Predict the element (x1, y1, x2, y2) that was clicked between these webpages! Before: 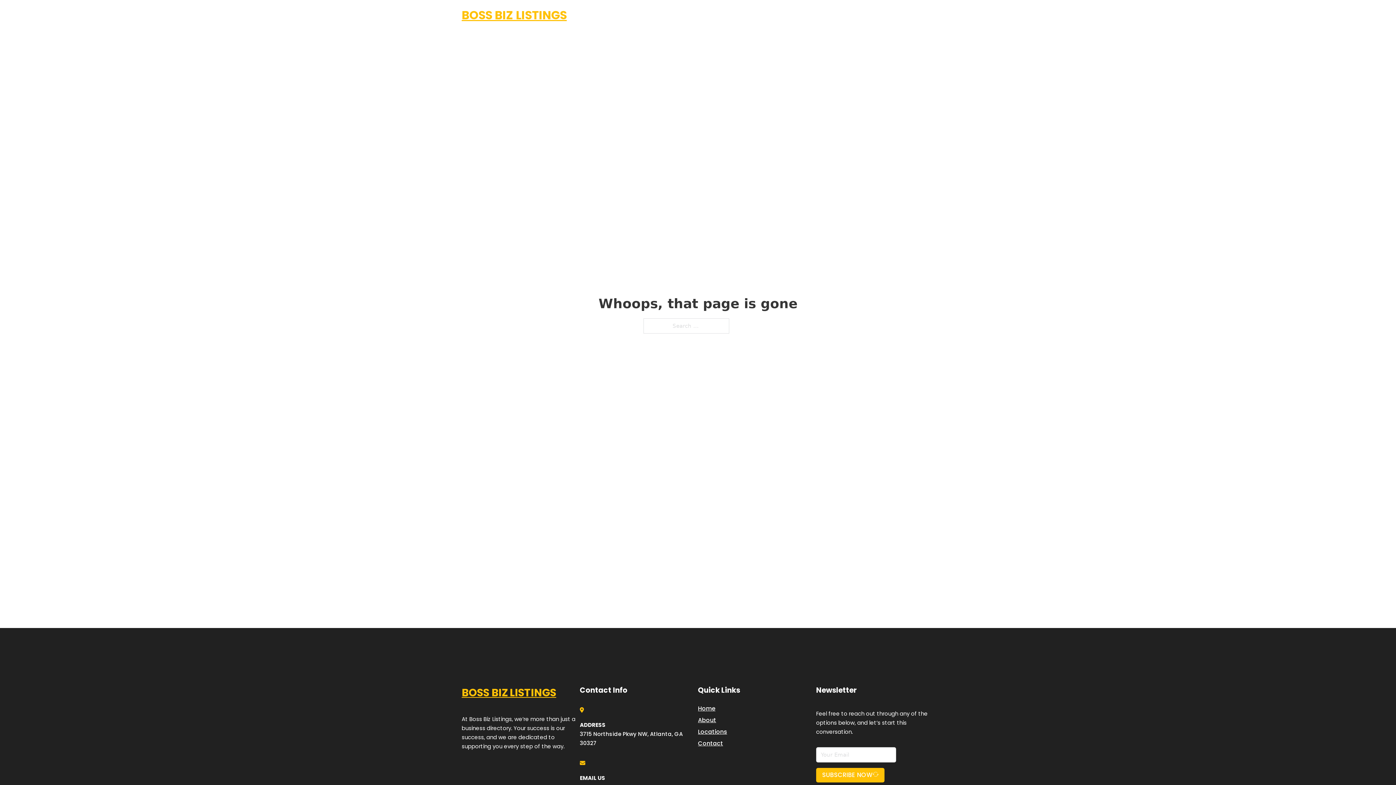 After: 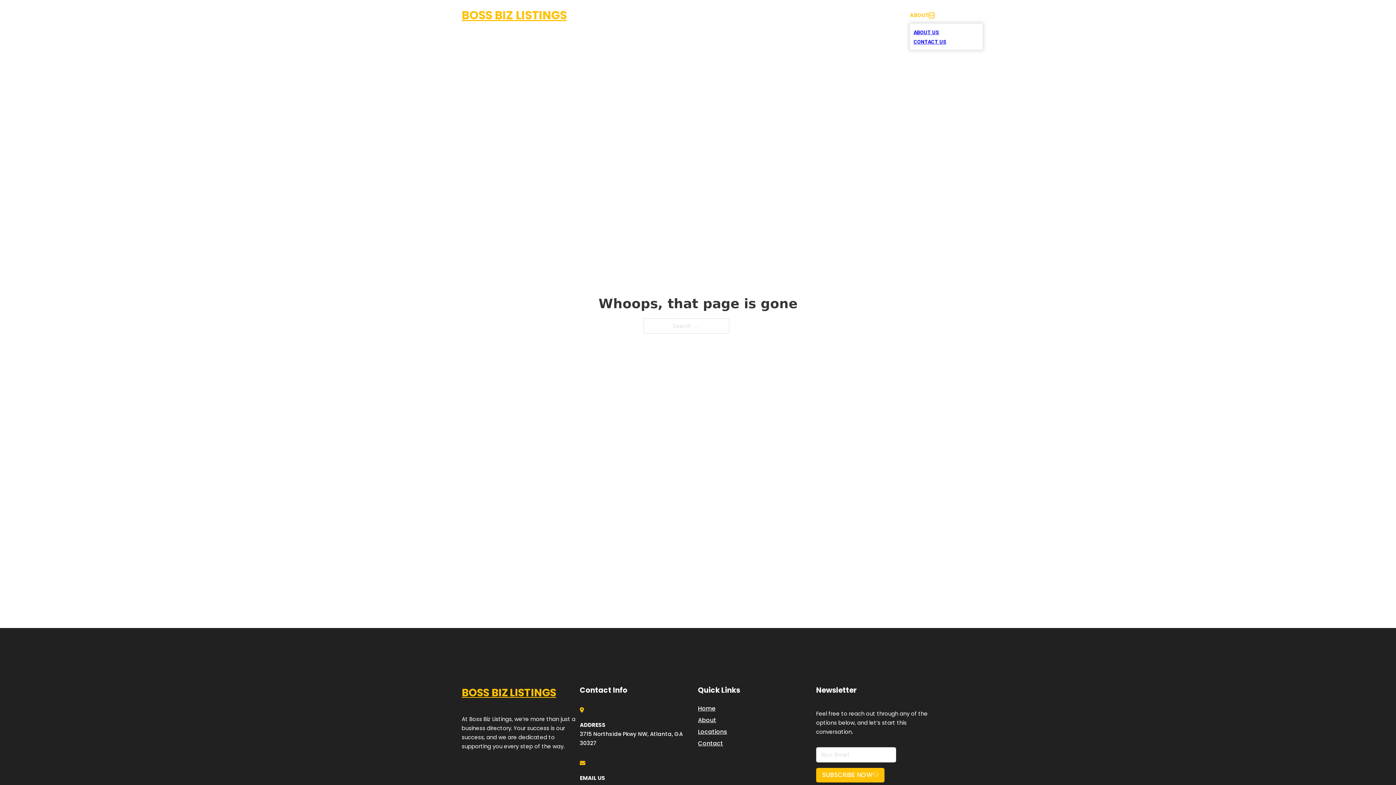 Action: bbox: (929, 12, 934, 18) label: Toggle dropdown